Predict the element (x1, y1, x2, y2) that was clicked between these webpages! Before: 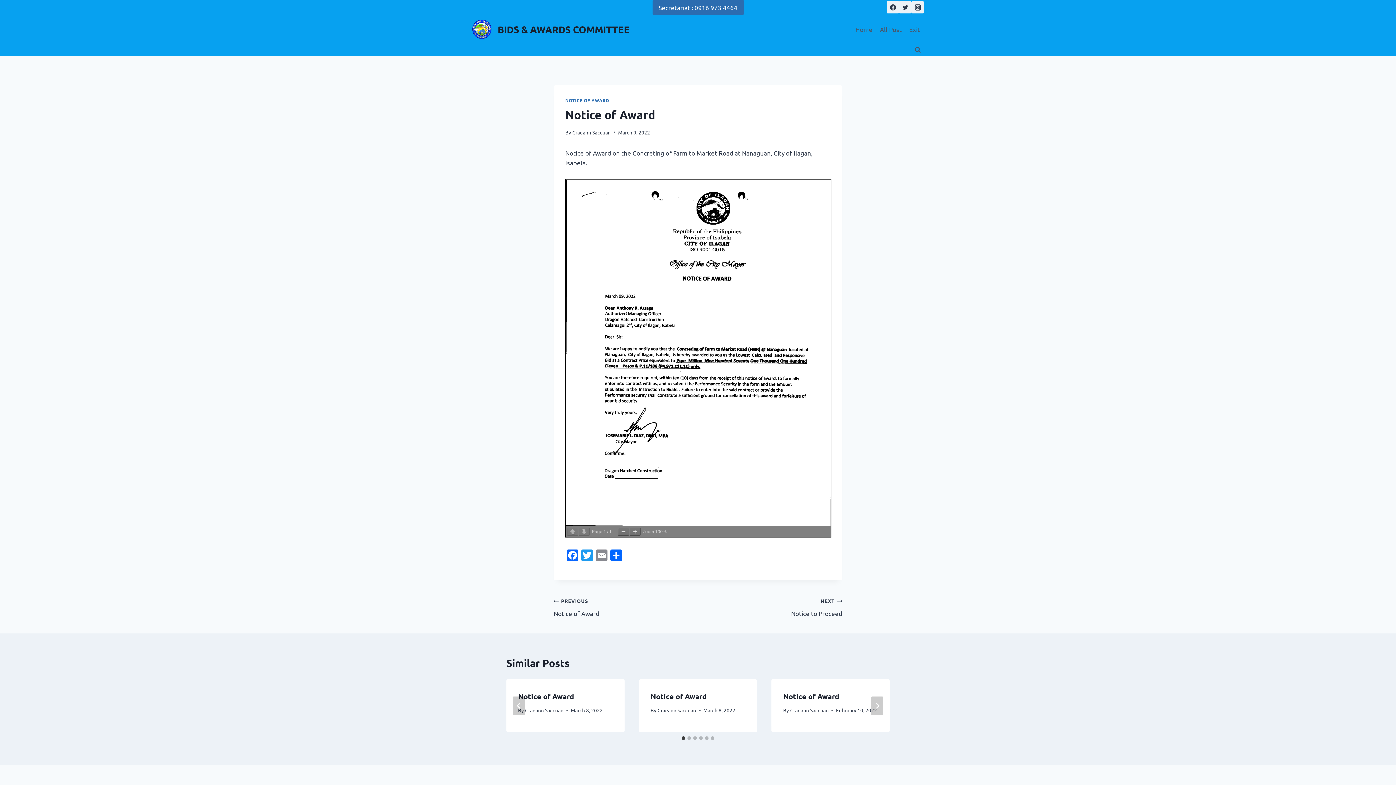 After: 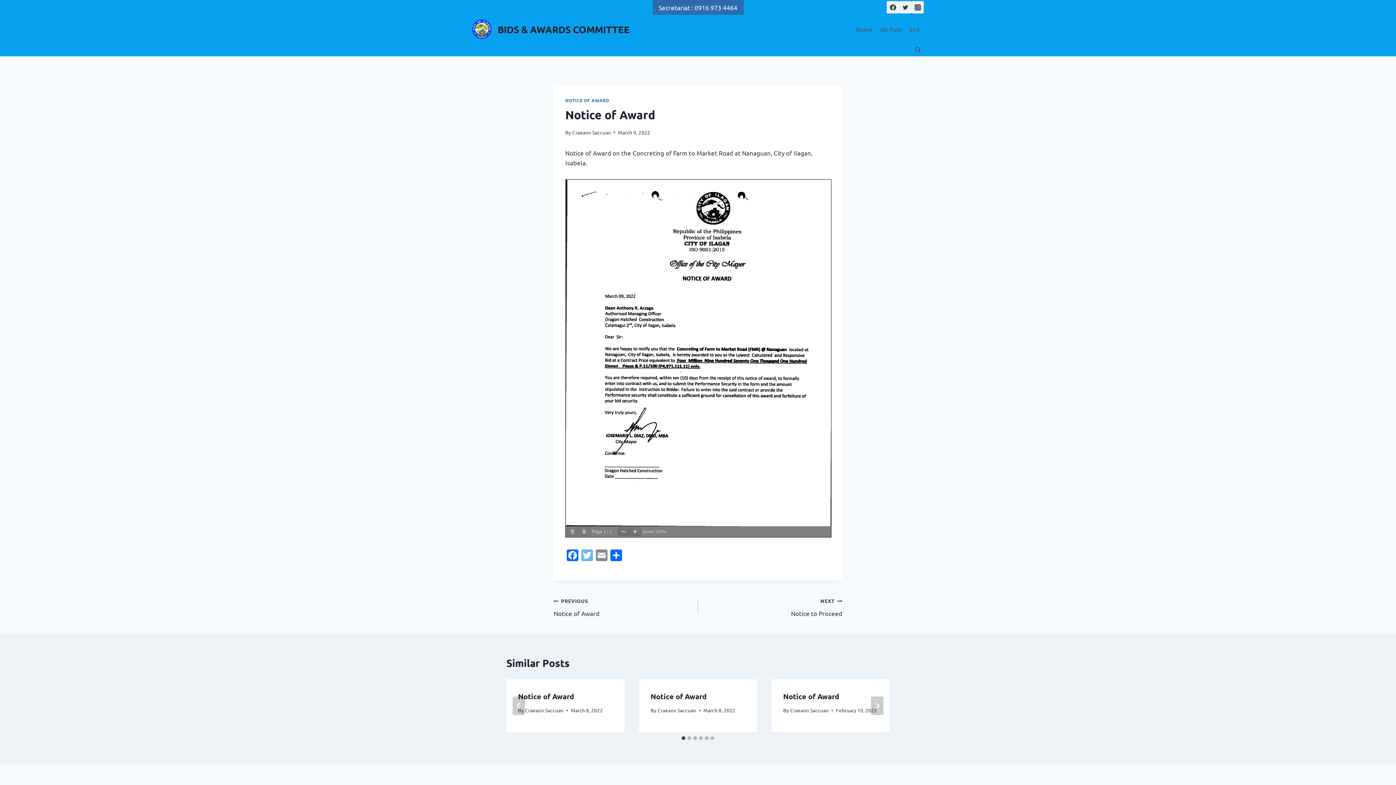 Action: label: Twitter bbox: (580, 549, 594, 562)